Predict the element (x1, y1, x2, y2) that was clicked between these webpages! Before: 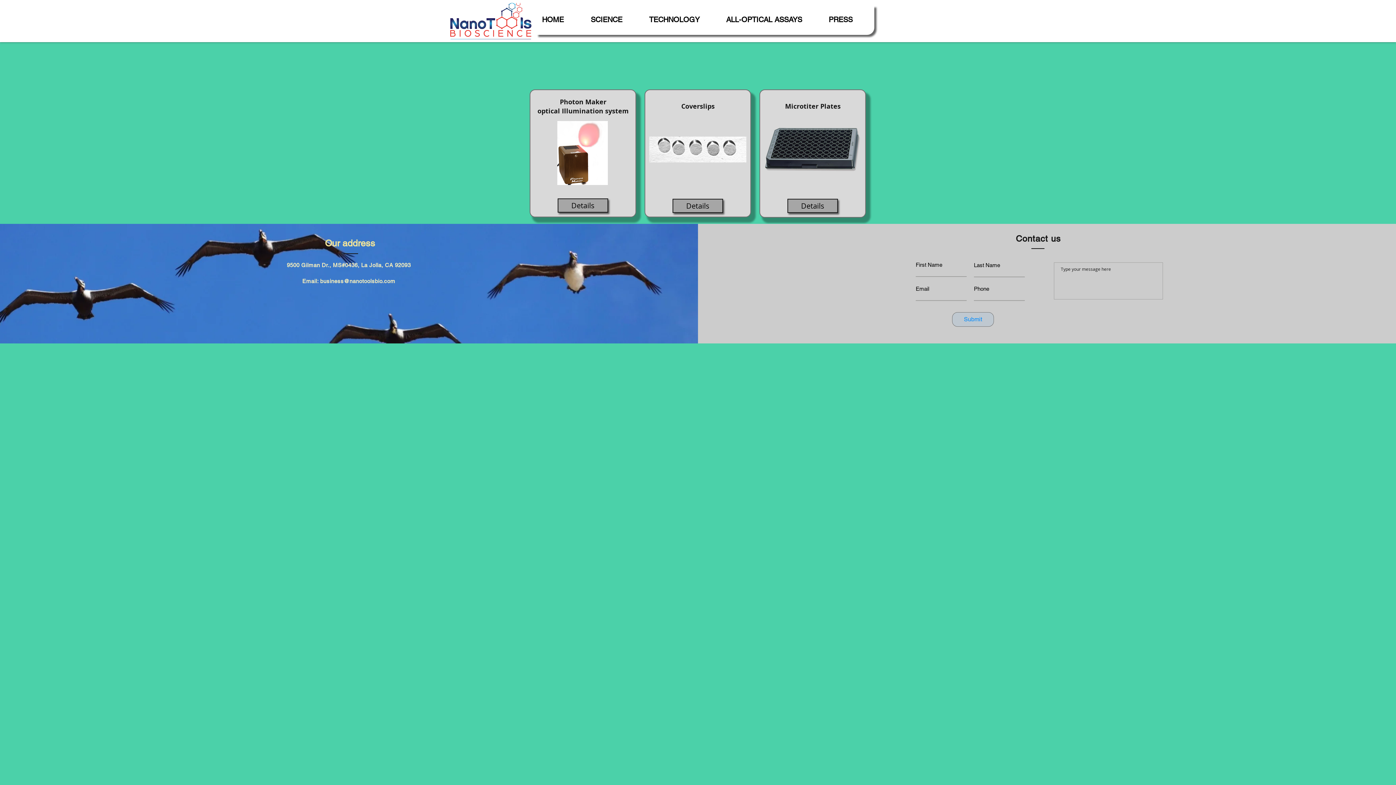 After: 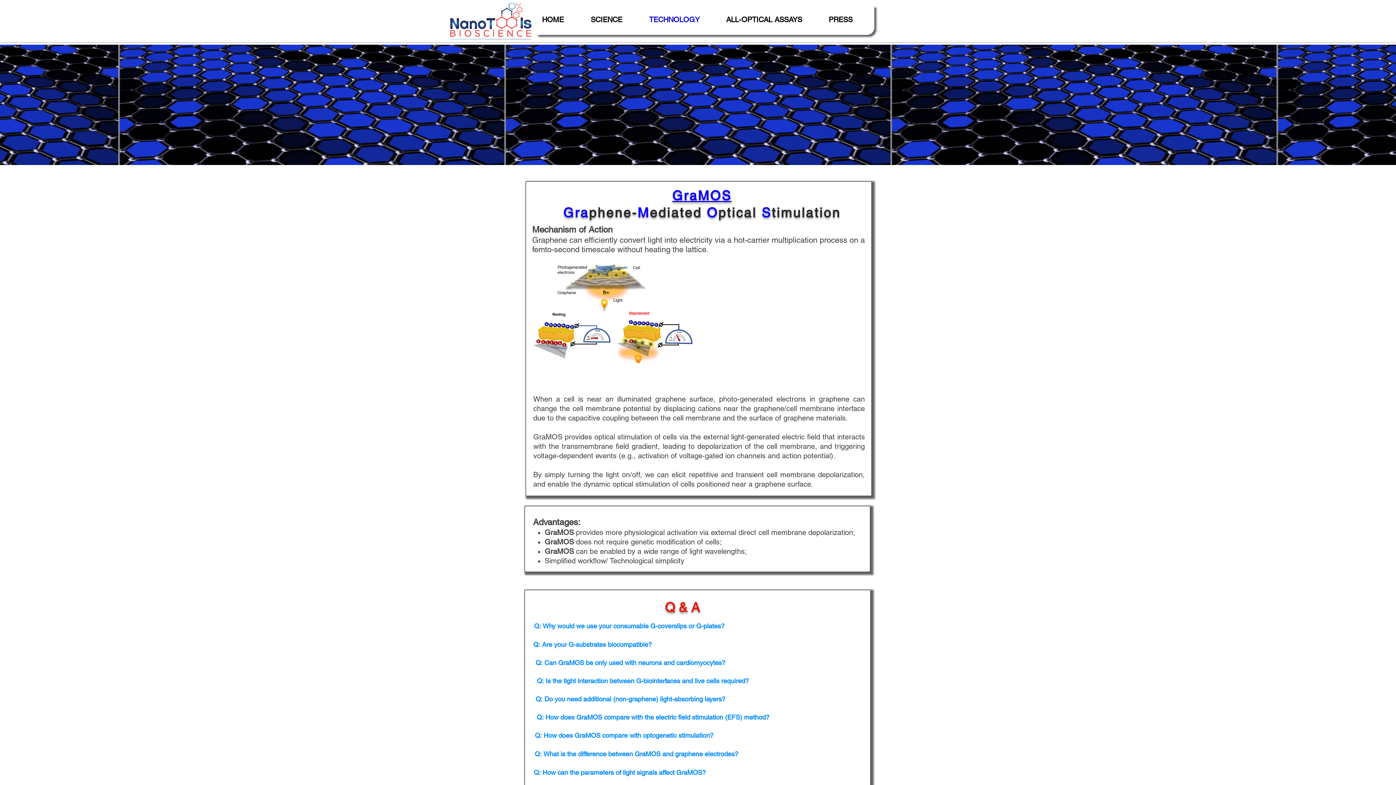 Action: label: TECHNOLOGY bbox: (636, 10, 713, 28)